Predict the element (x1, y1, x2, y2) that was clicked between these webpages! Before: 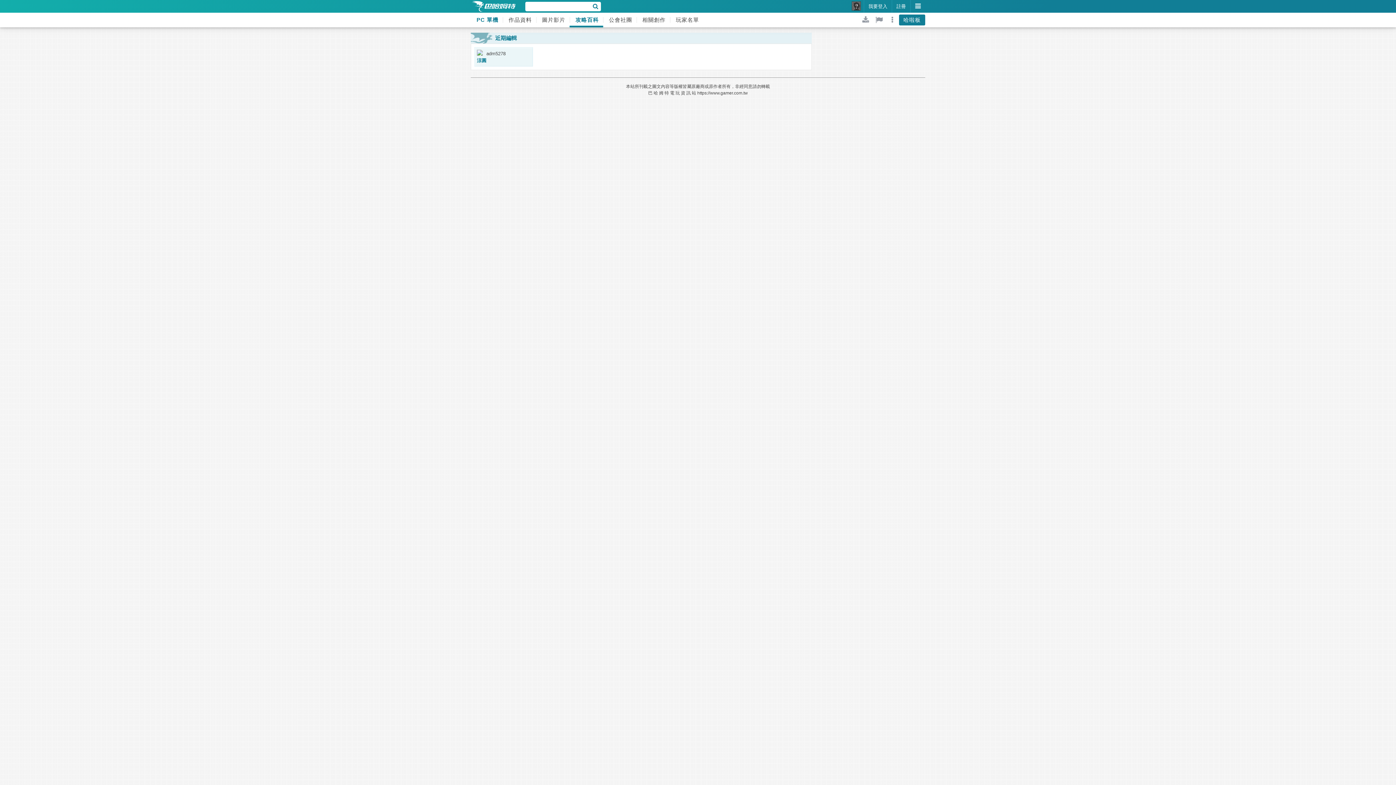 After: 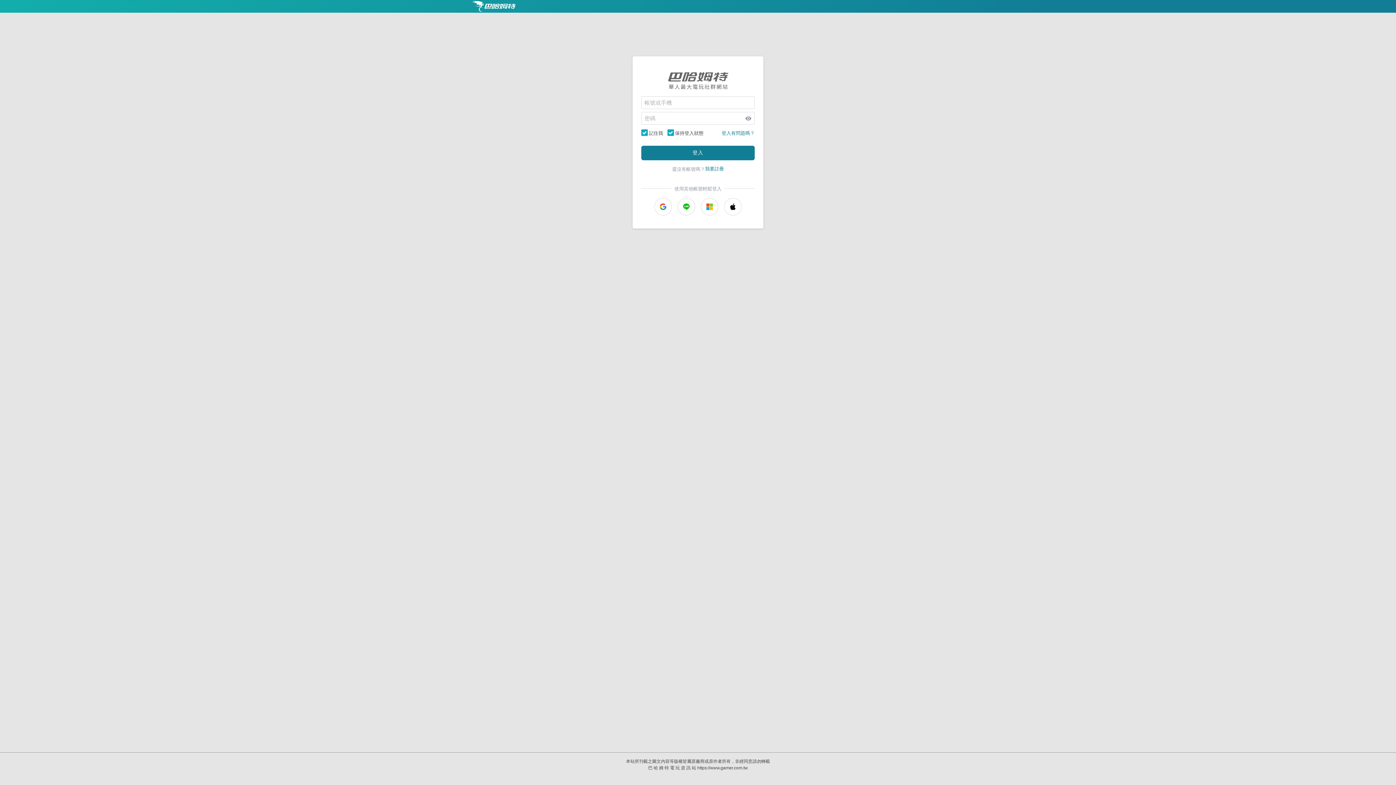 Action: label: 我要登入 bbox: (864, 0, 892, 12)